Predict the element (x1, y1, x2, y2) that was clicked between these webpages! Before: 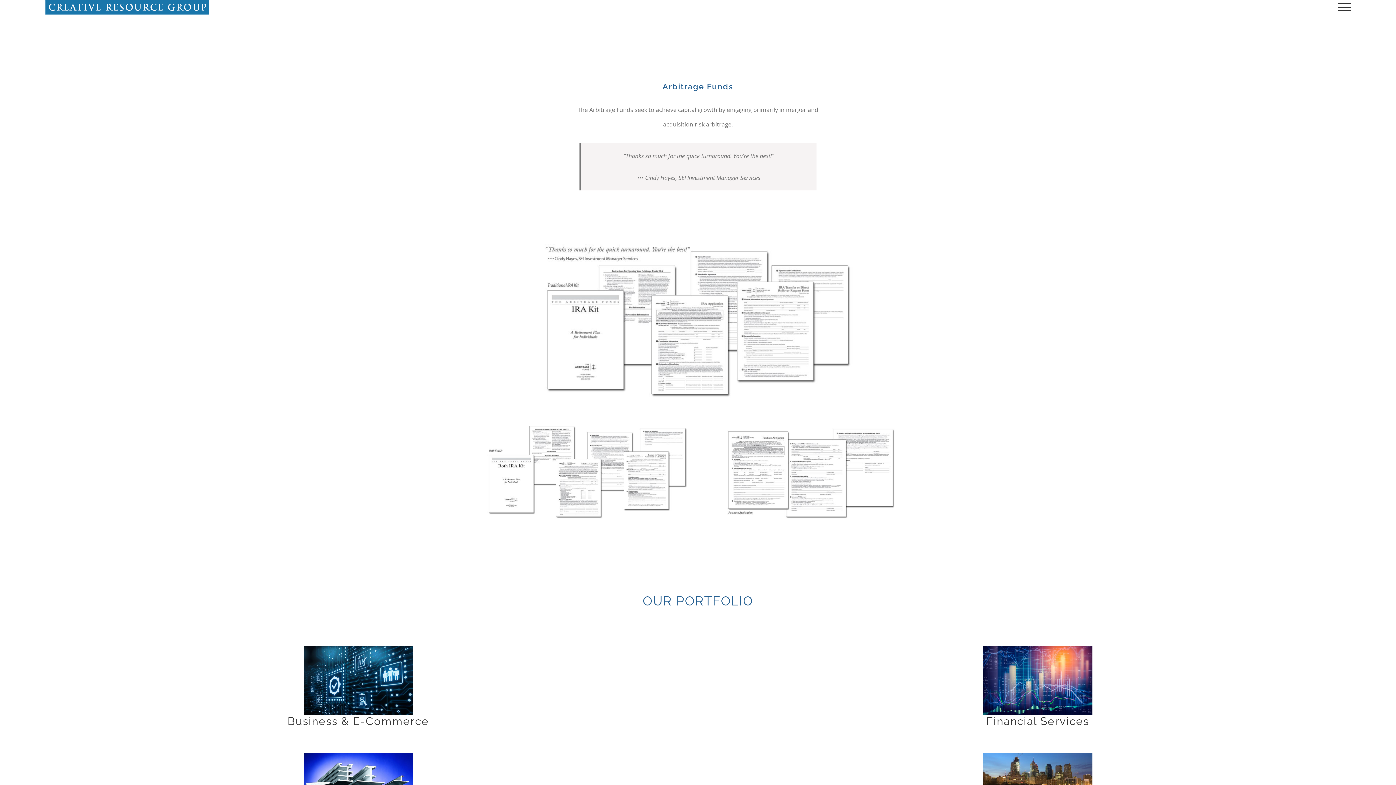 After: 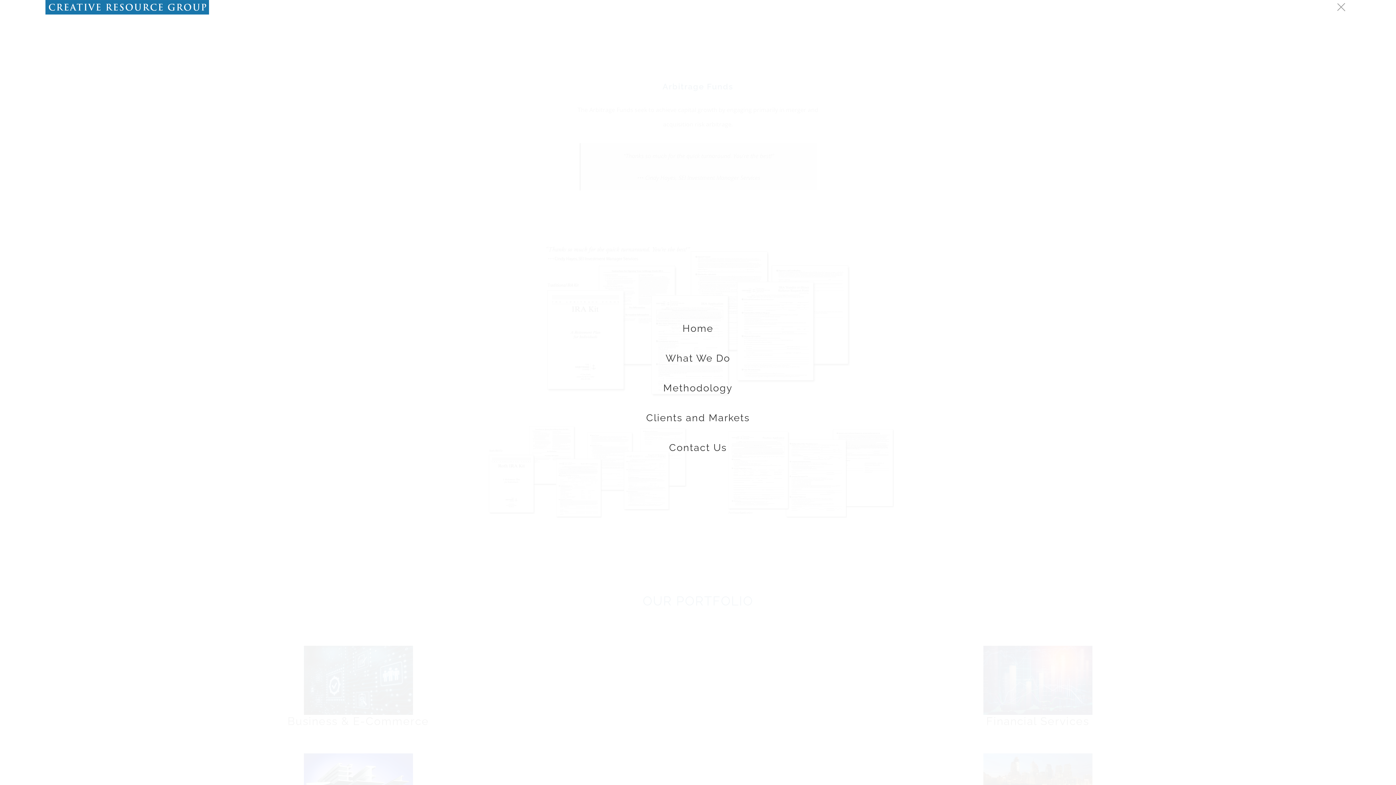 Action: bbox: (1330, 3, 1358, 11) label: Toggle Menu